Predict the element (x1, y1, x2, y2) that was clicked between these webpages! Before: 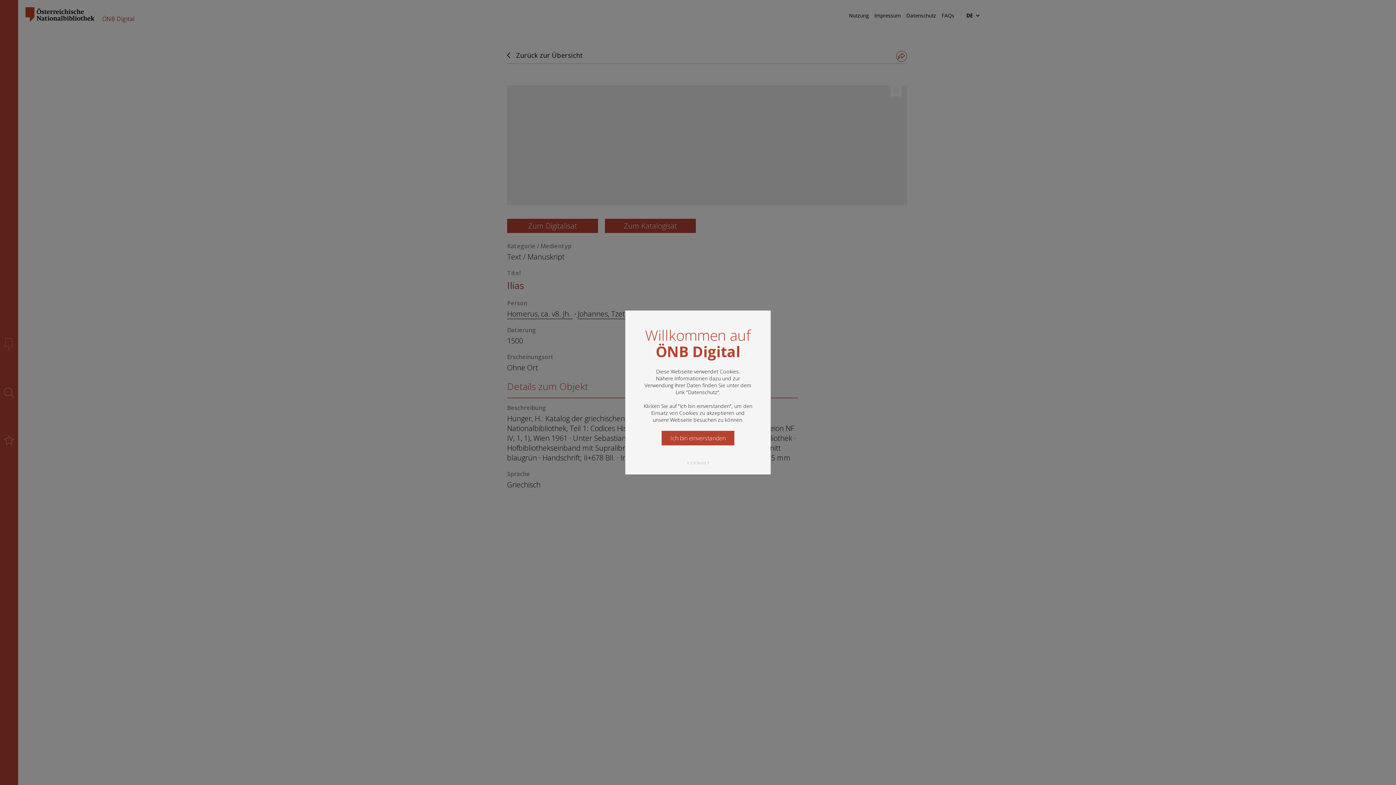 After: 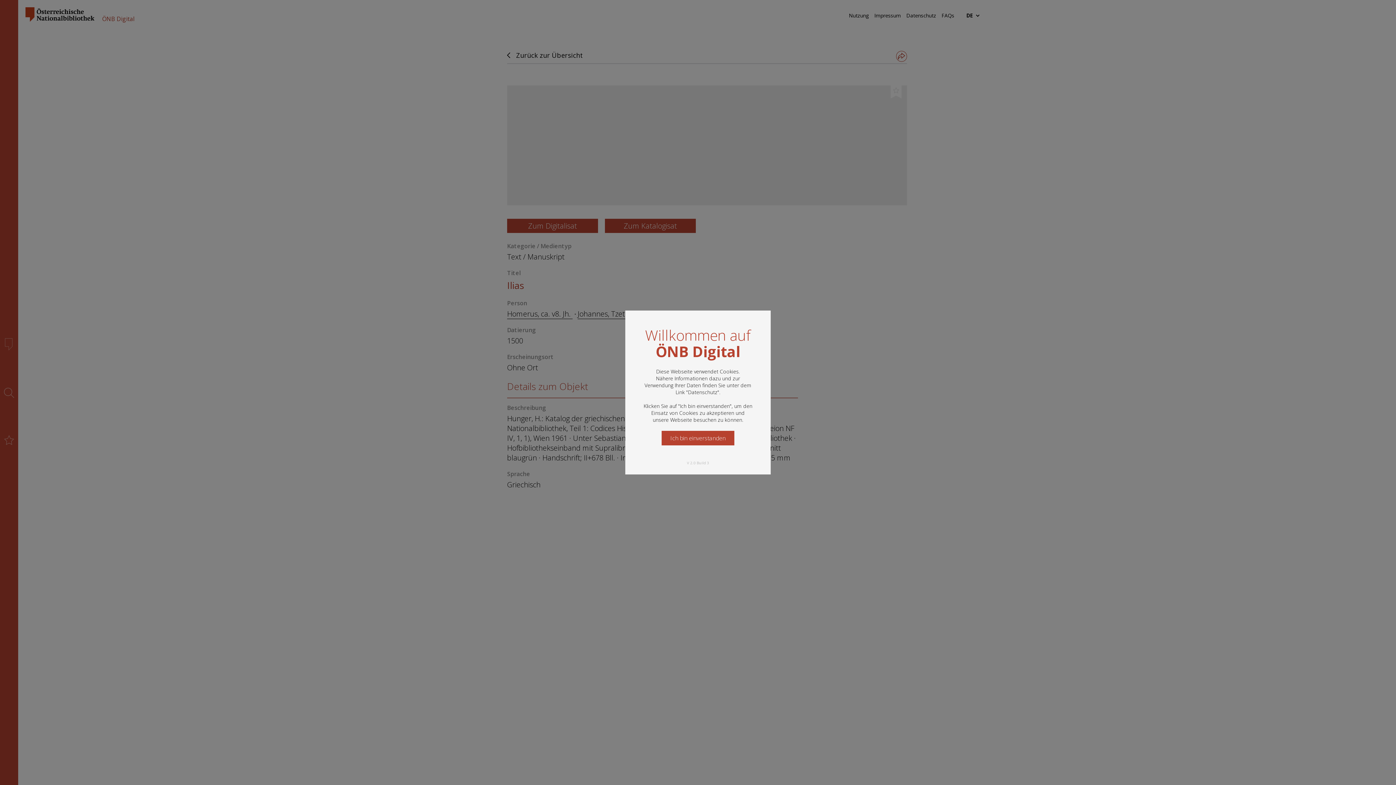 Action: bbox: (688, 388, 717, 395) label: Datenschutz